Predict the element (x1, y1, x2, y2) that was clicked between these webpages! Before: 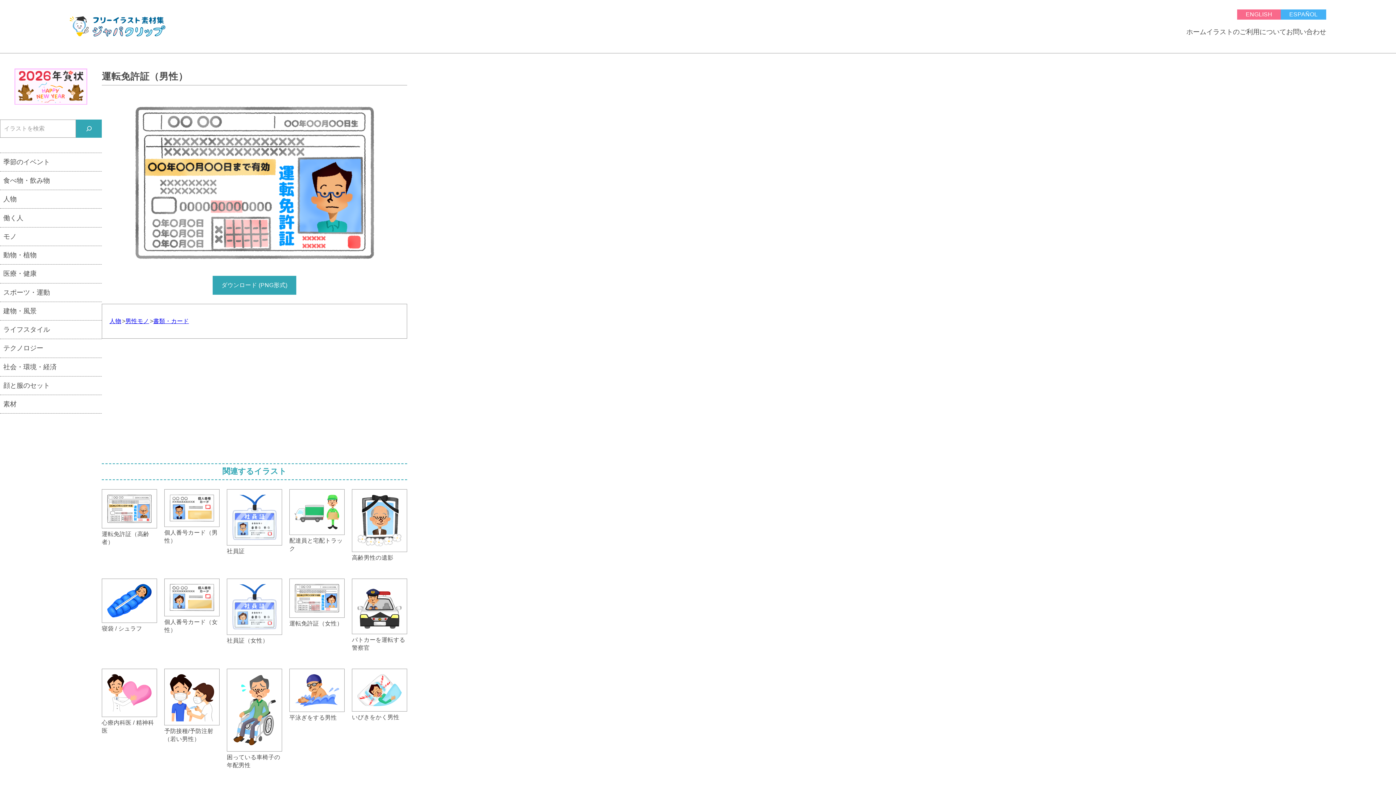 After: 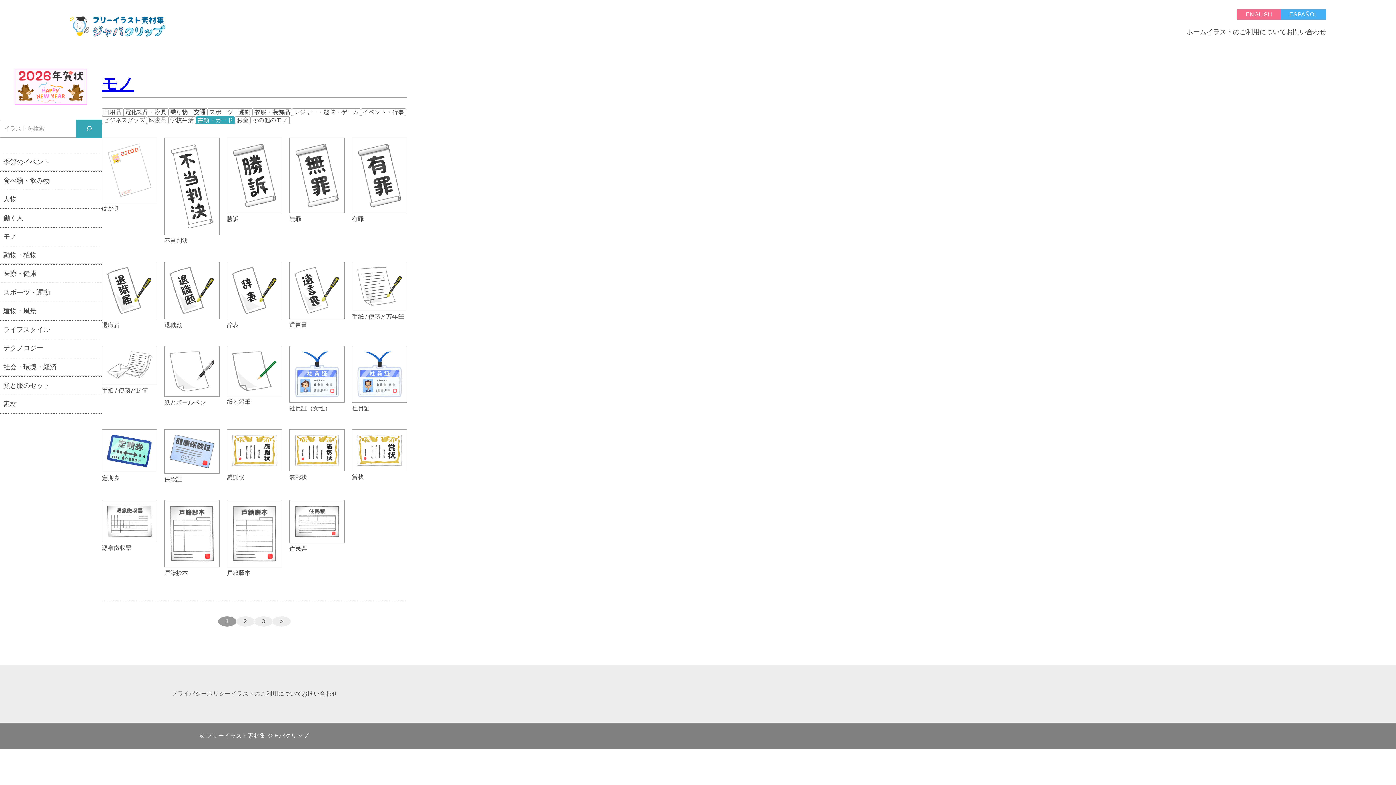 Action: label: 書類・カード bbox: (153, 317, 188, 325)